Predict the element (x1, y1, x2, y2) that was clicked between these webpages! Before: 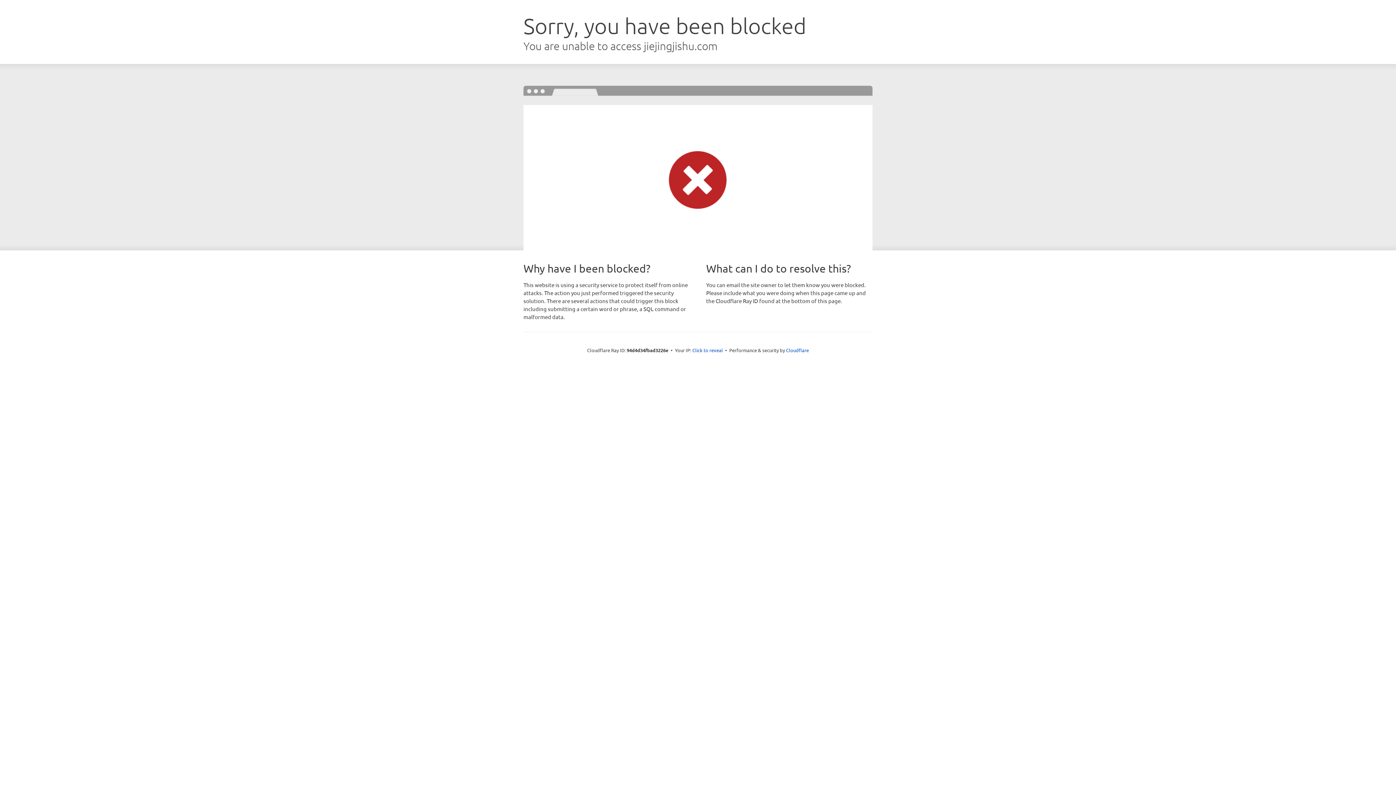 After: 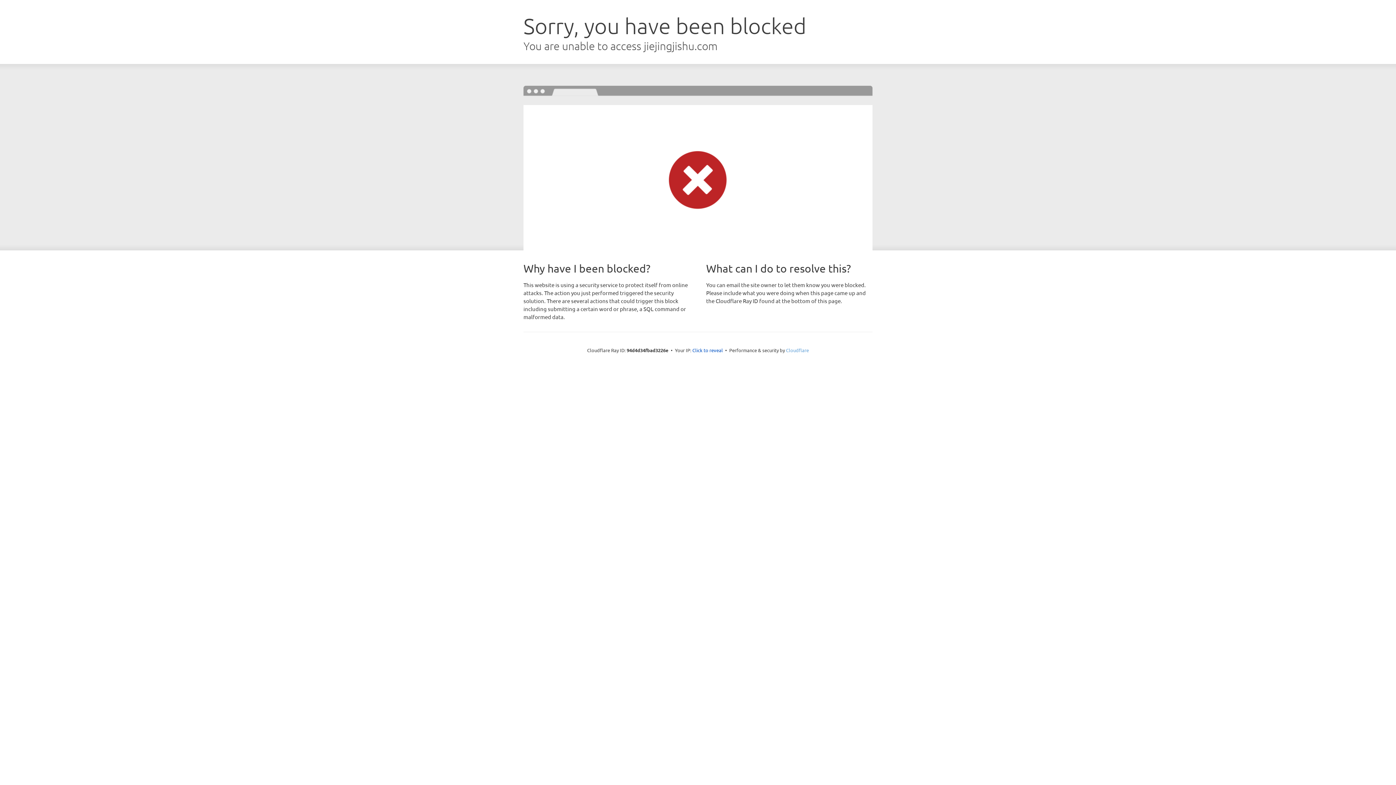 Action: label: Cloudflare bbox: (786, 347, 809, 353)